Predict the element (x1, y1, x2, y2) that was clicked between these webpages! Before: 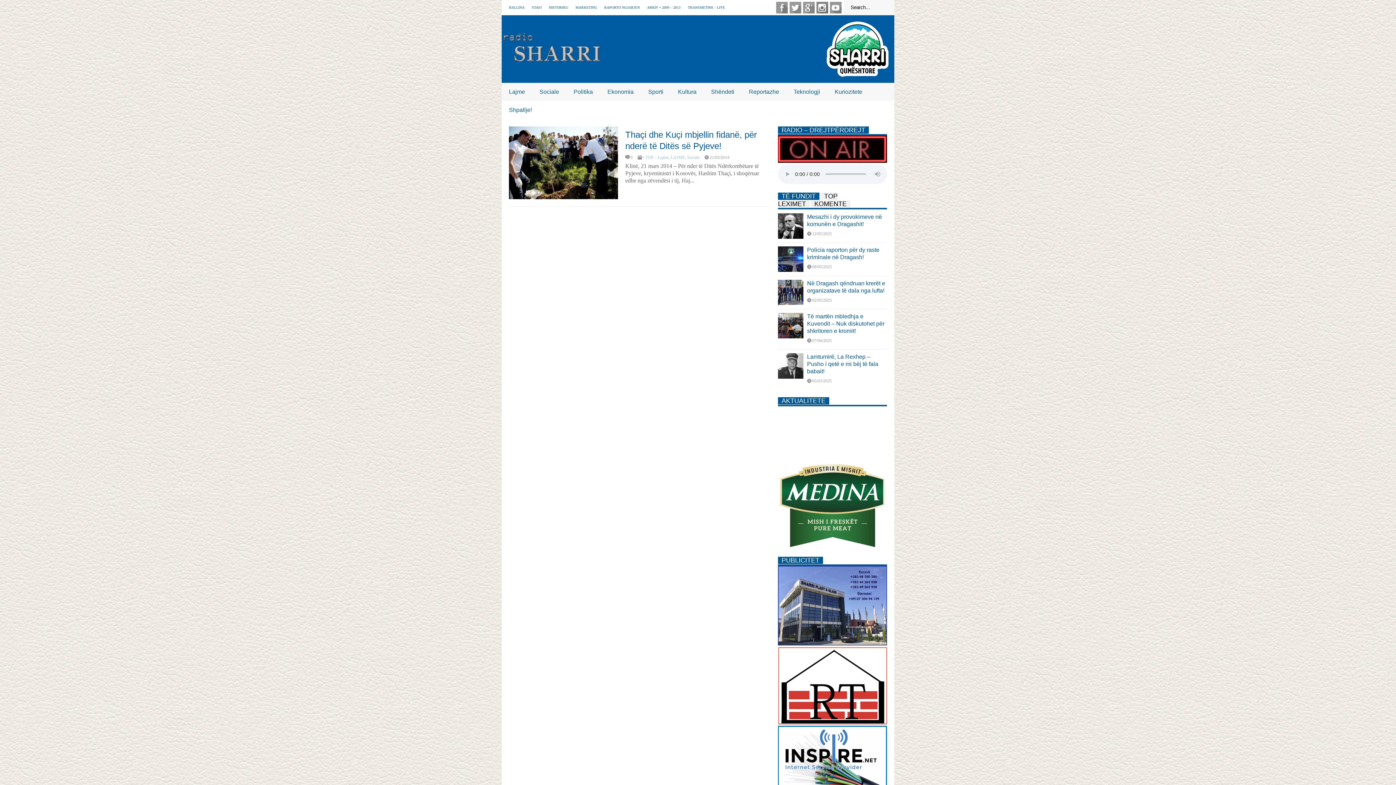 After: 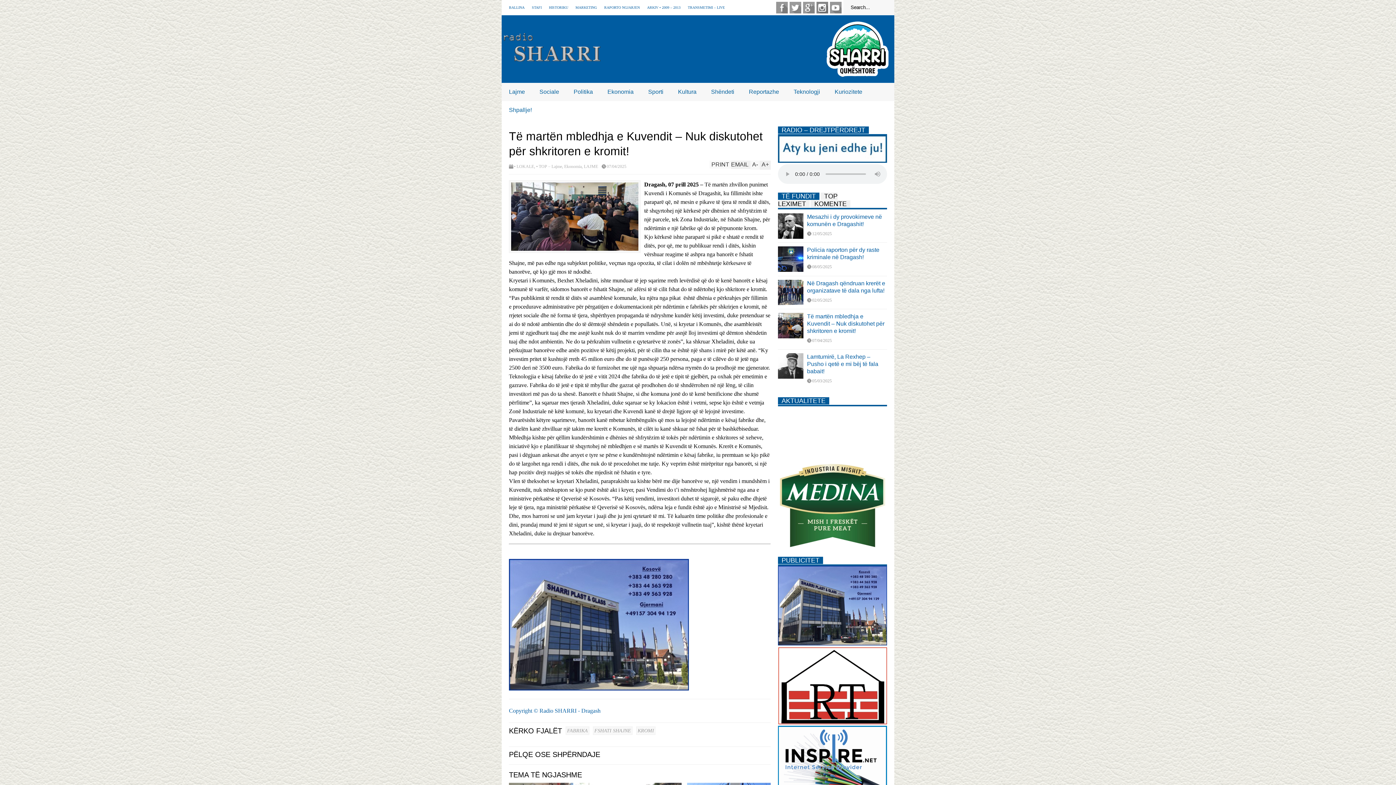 Action: label: 07/04/2025 bbox: (807, 338, 832, 342)